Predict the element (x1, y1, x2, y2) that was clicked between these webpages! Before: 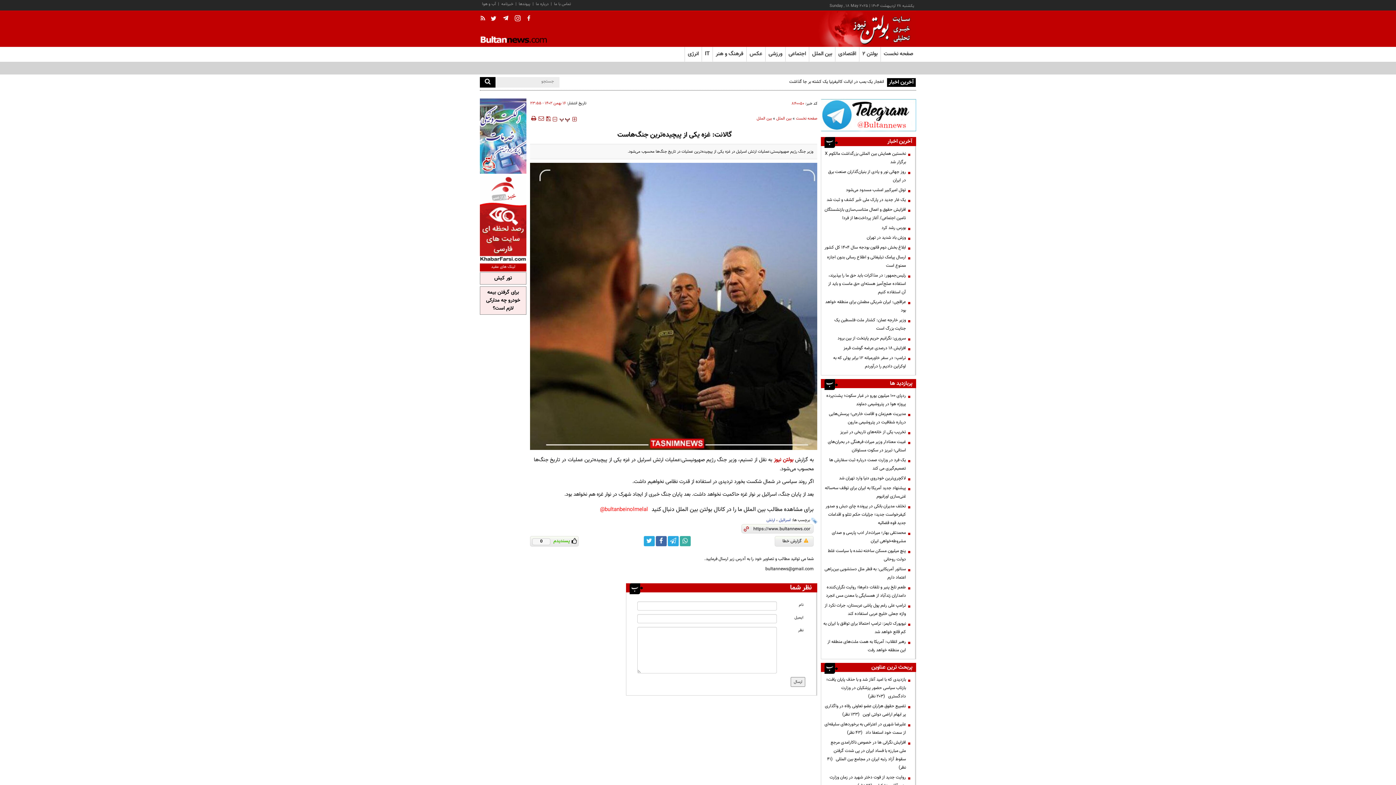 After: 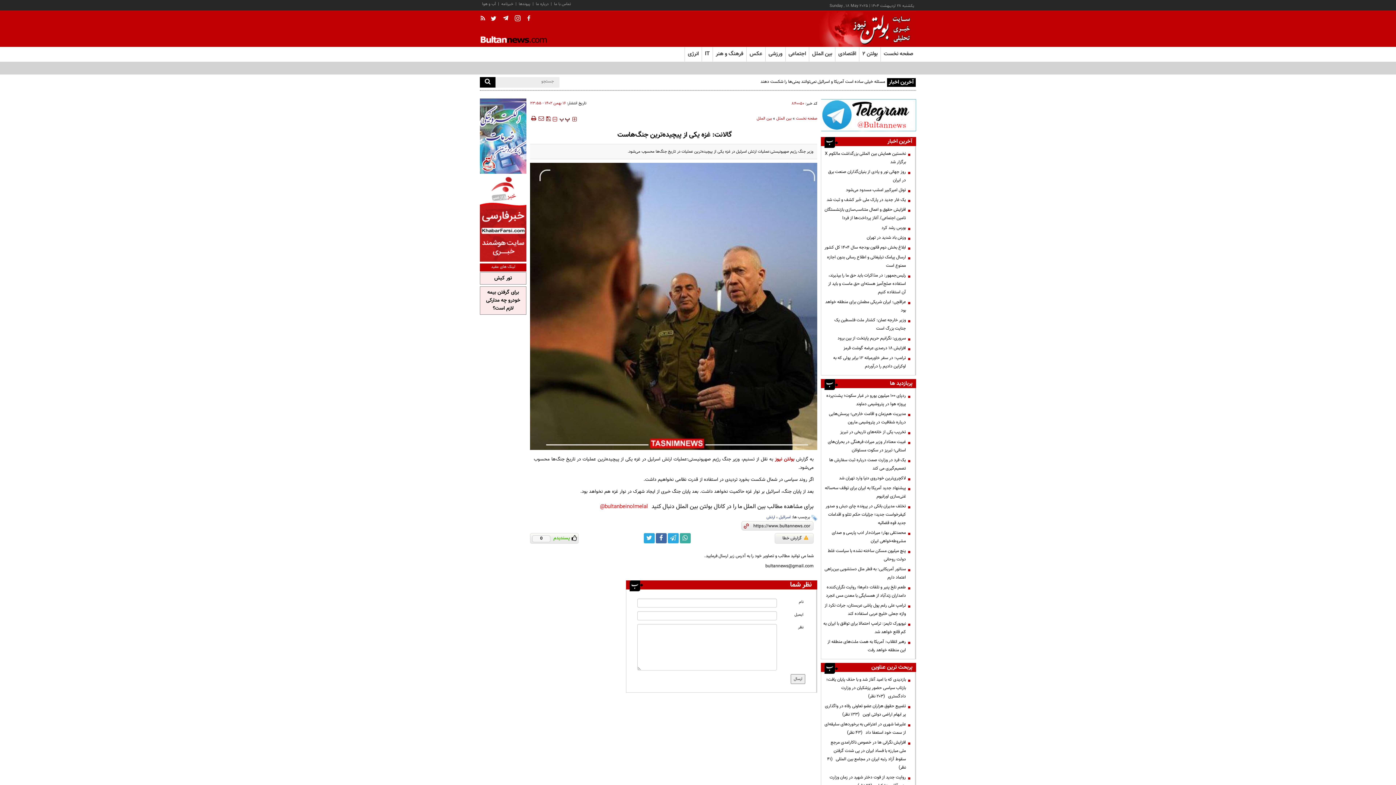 Action: bbox: (552, 115, 557, 124)